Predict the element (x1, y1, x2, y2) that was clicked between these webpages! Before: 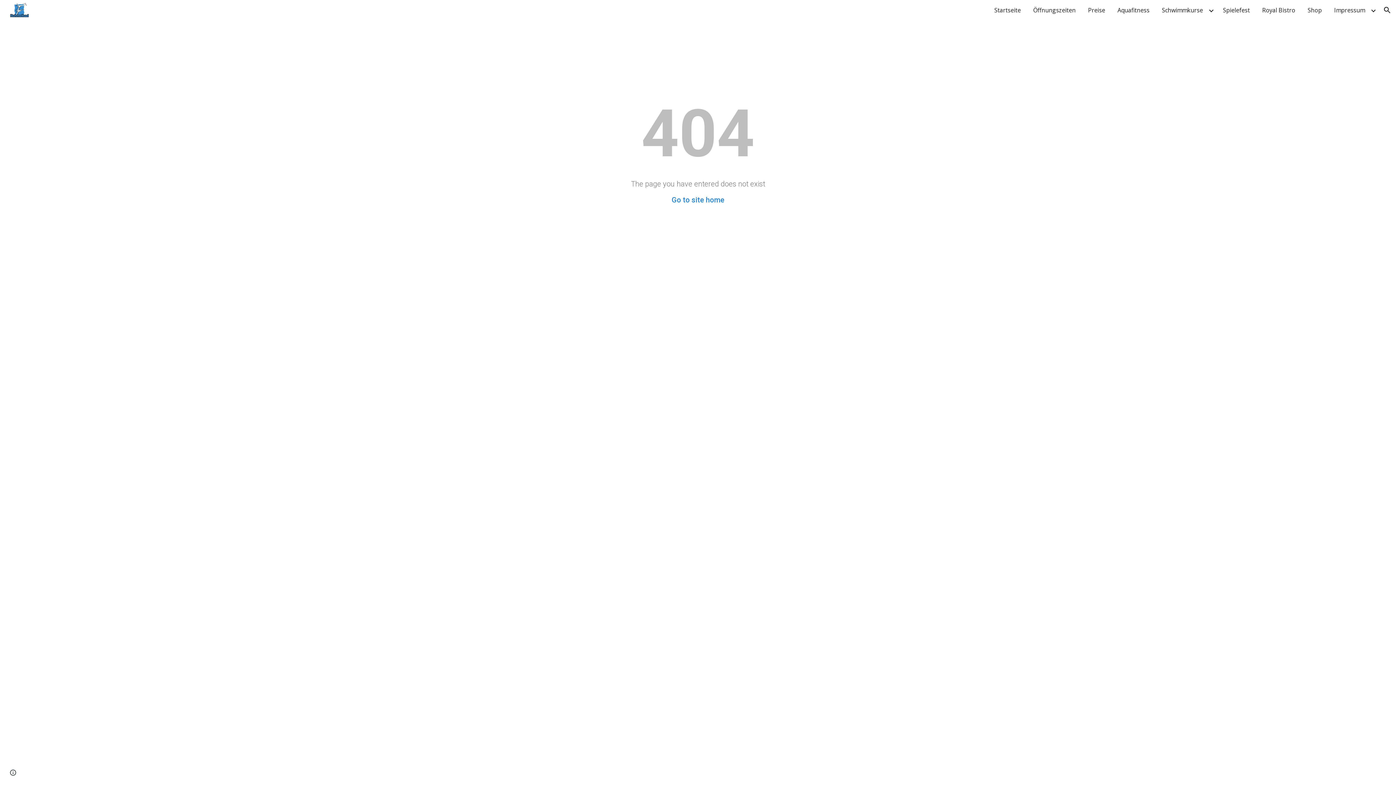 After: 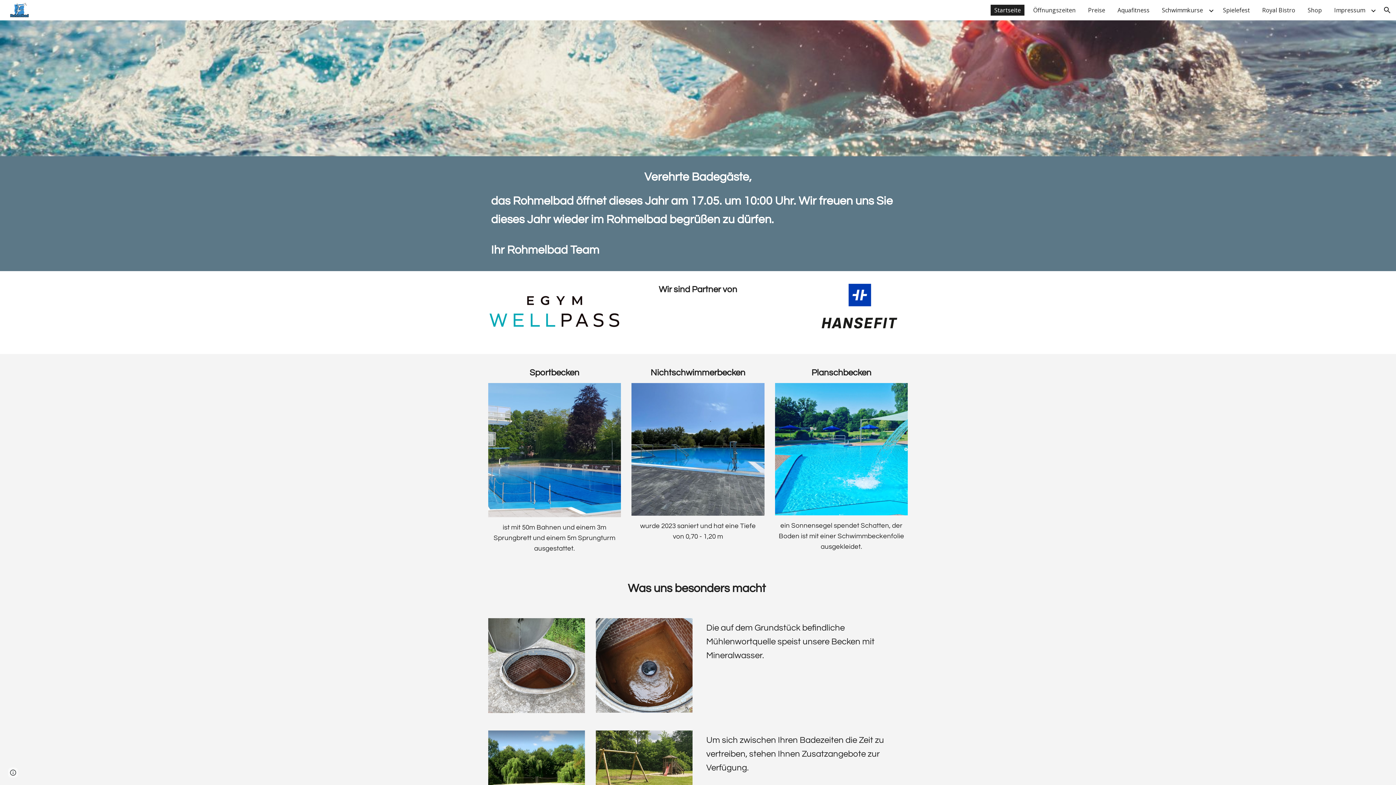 Action: bbox: (671, 195, 724, 204) label: Go to site home